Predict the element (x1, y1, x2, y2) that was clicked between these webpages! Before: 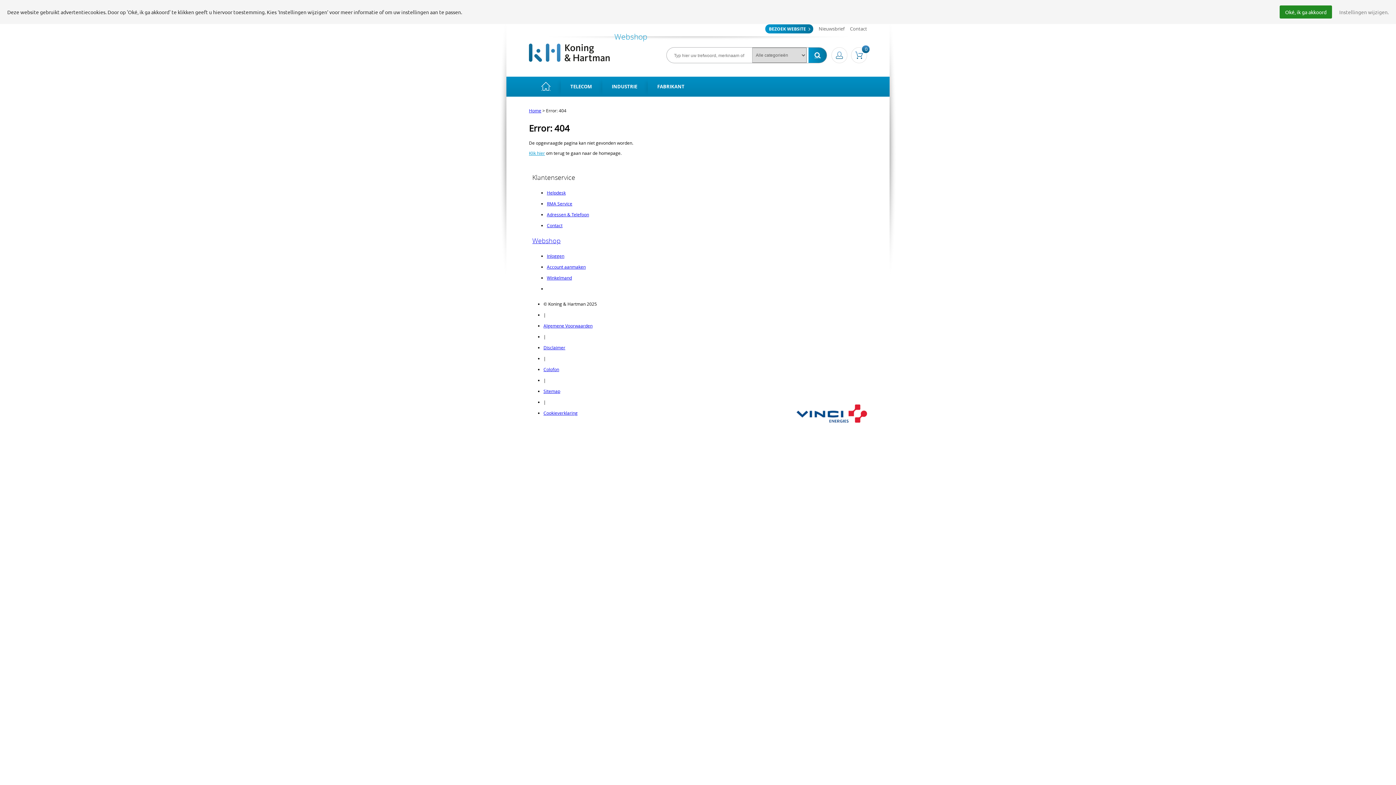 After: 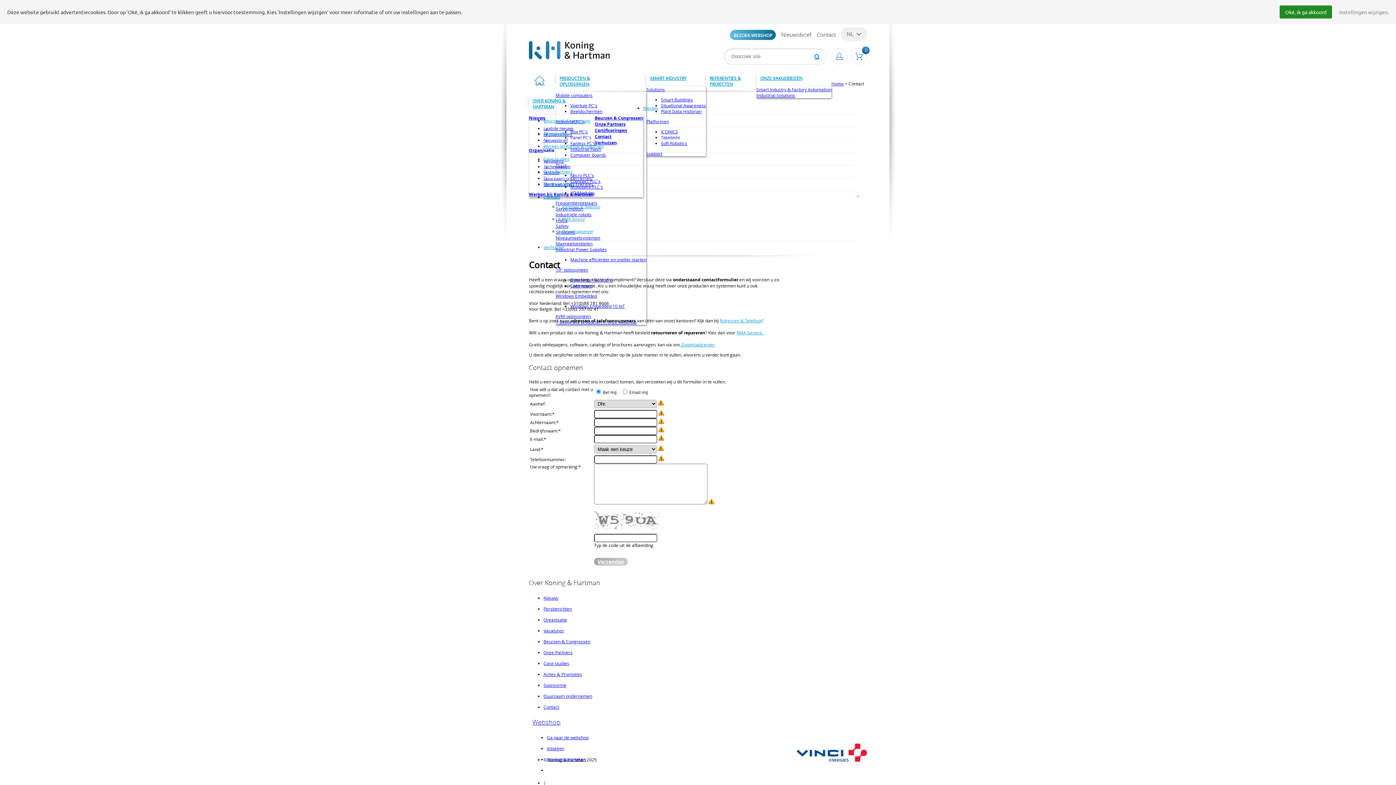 Action: bbox: (850, 25, 867, 32) label: Contact